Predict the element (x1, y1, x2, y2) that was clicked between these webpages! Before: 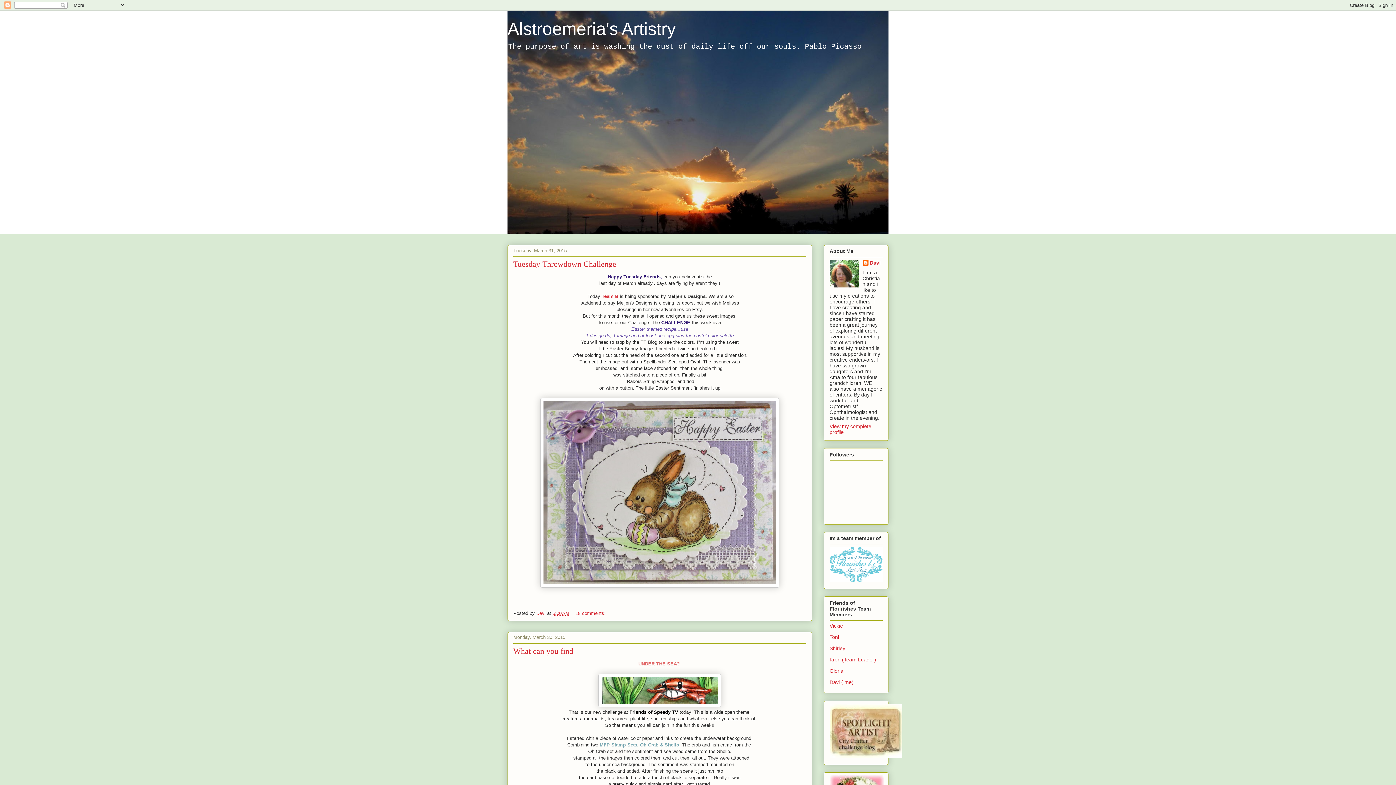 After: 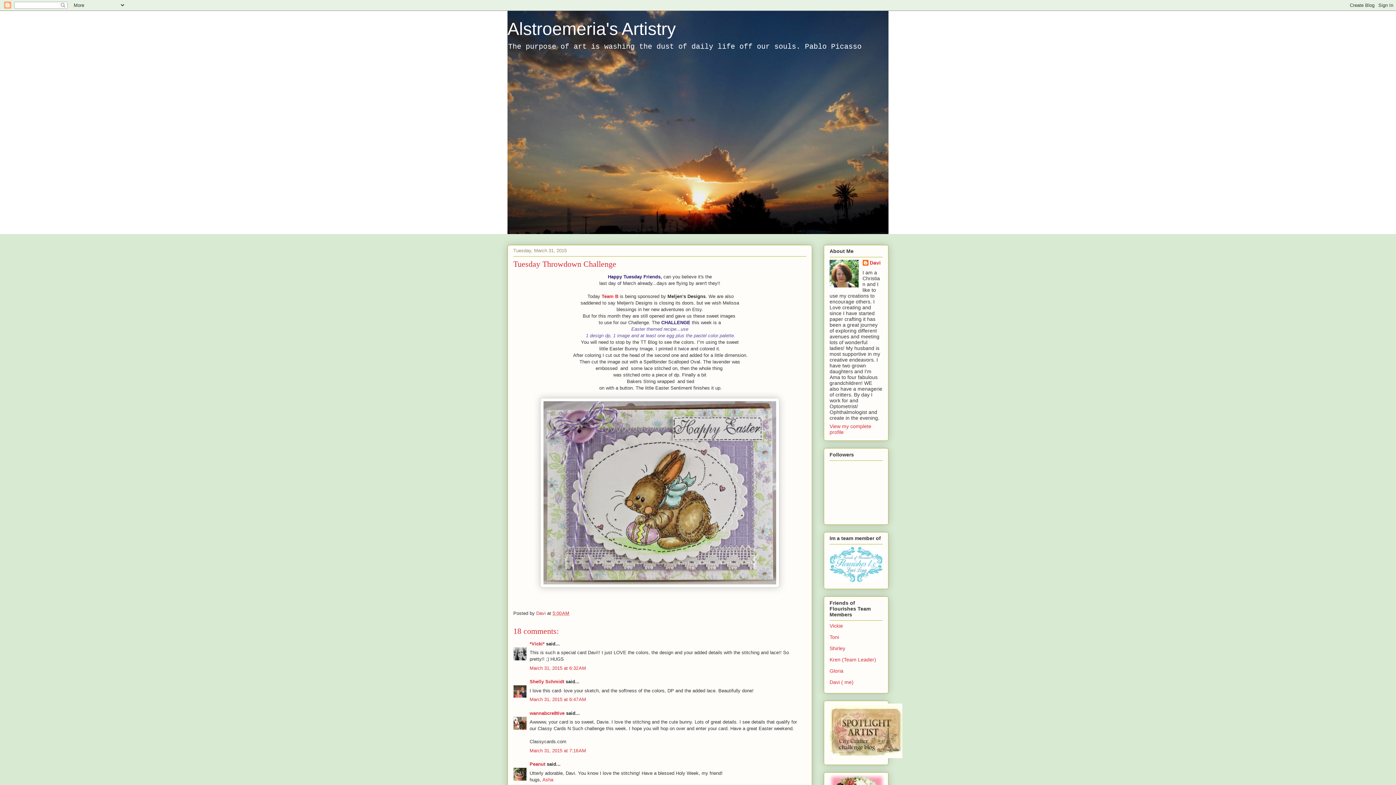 Action: label: 5:00 AM bbox: (552, 610, 569, 616)